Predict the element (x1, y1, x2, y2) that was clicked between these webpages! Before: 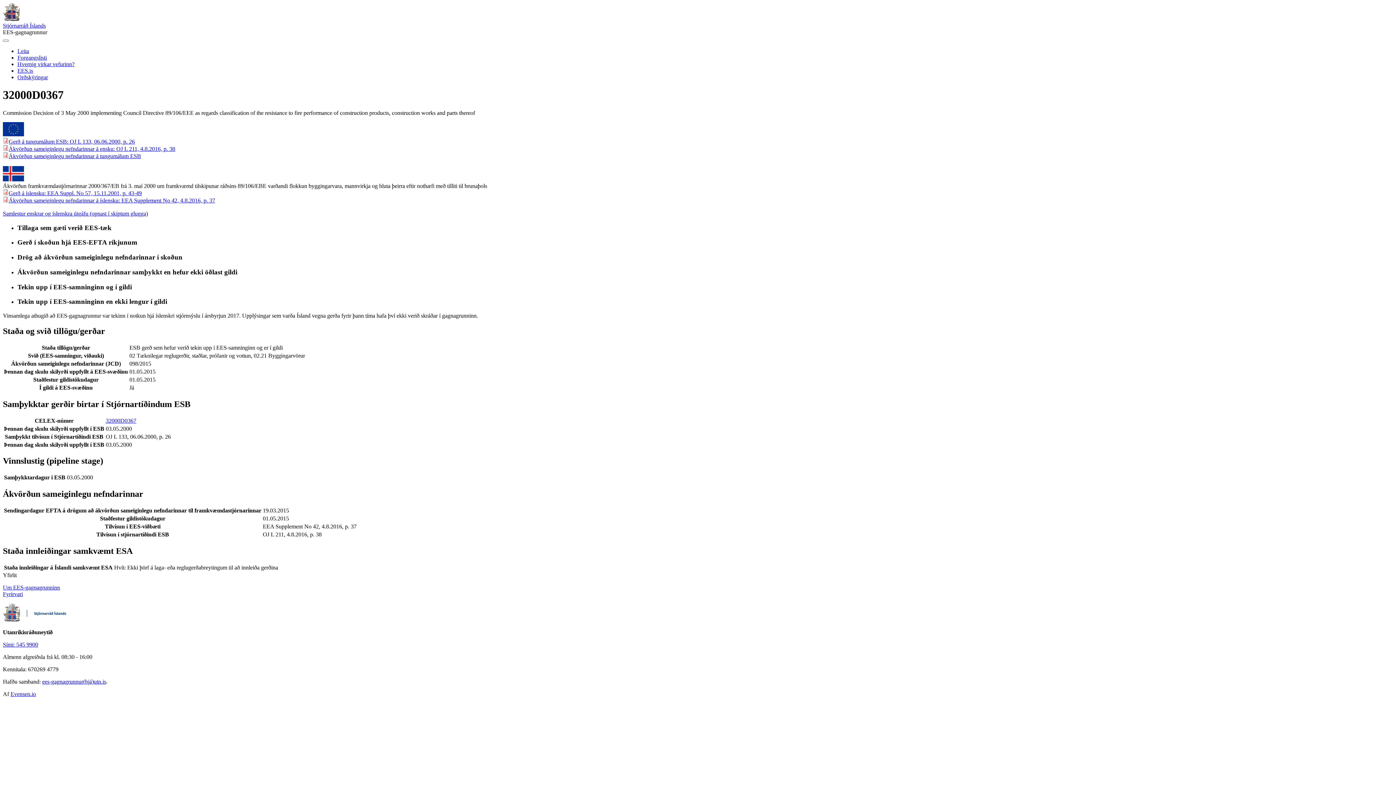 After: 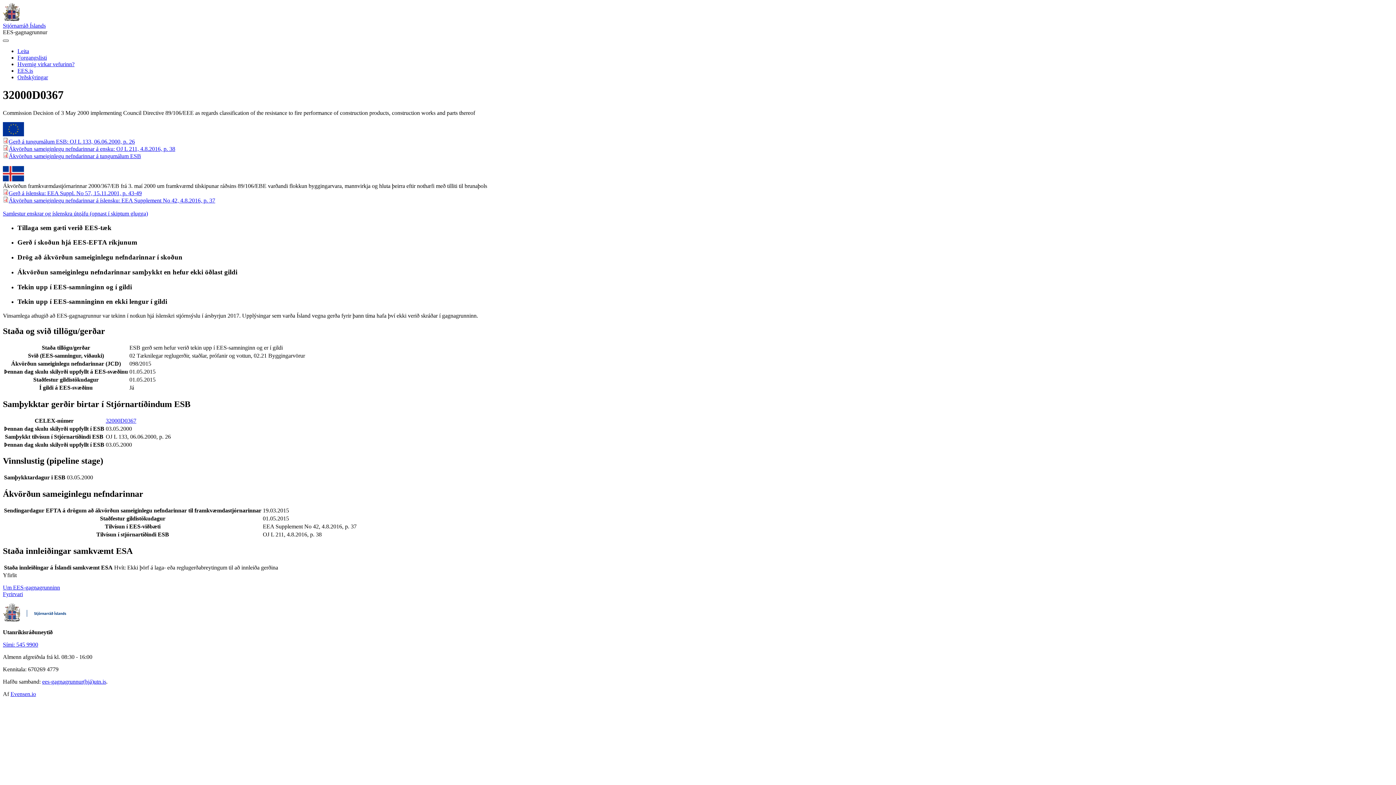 Action: label: Toggle navigation bbox: (2, 39, 8, 41)